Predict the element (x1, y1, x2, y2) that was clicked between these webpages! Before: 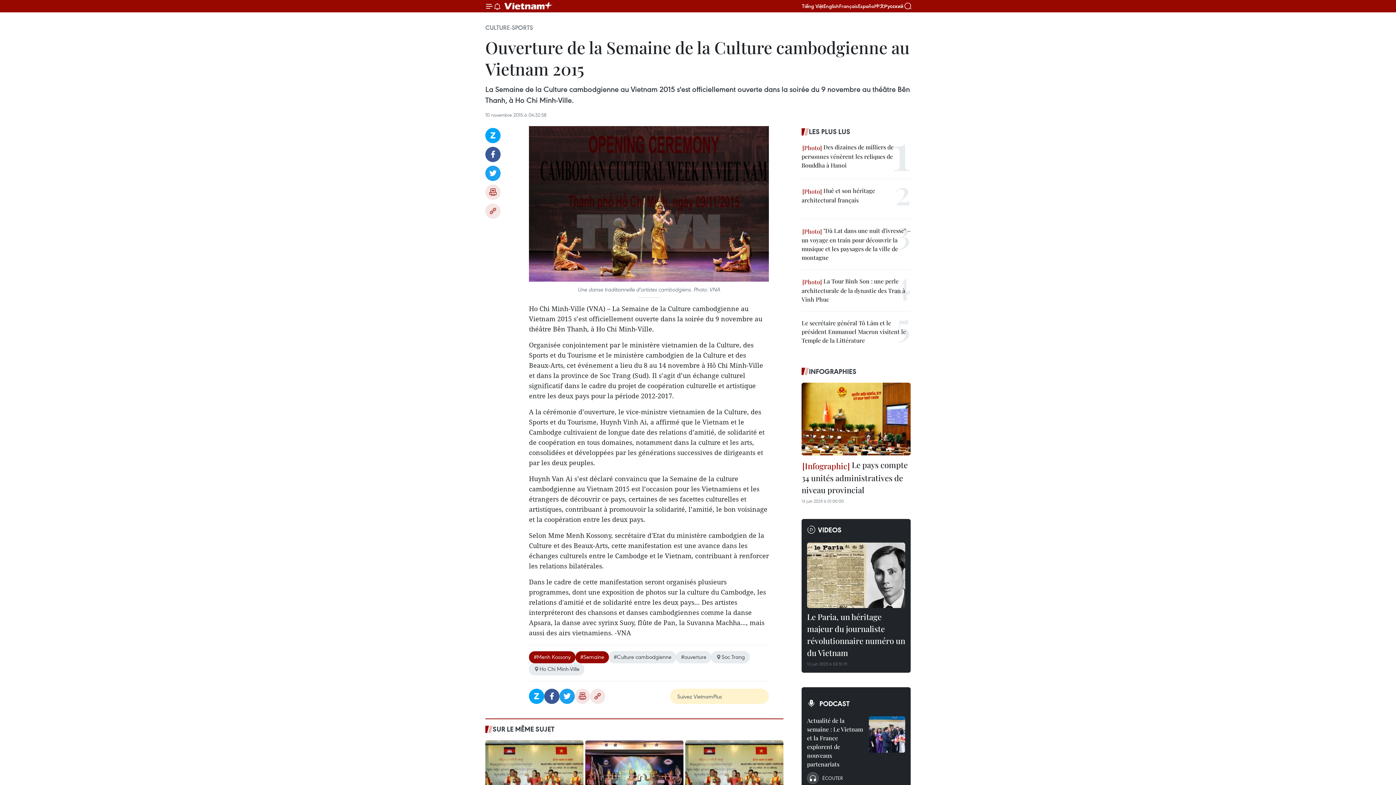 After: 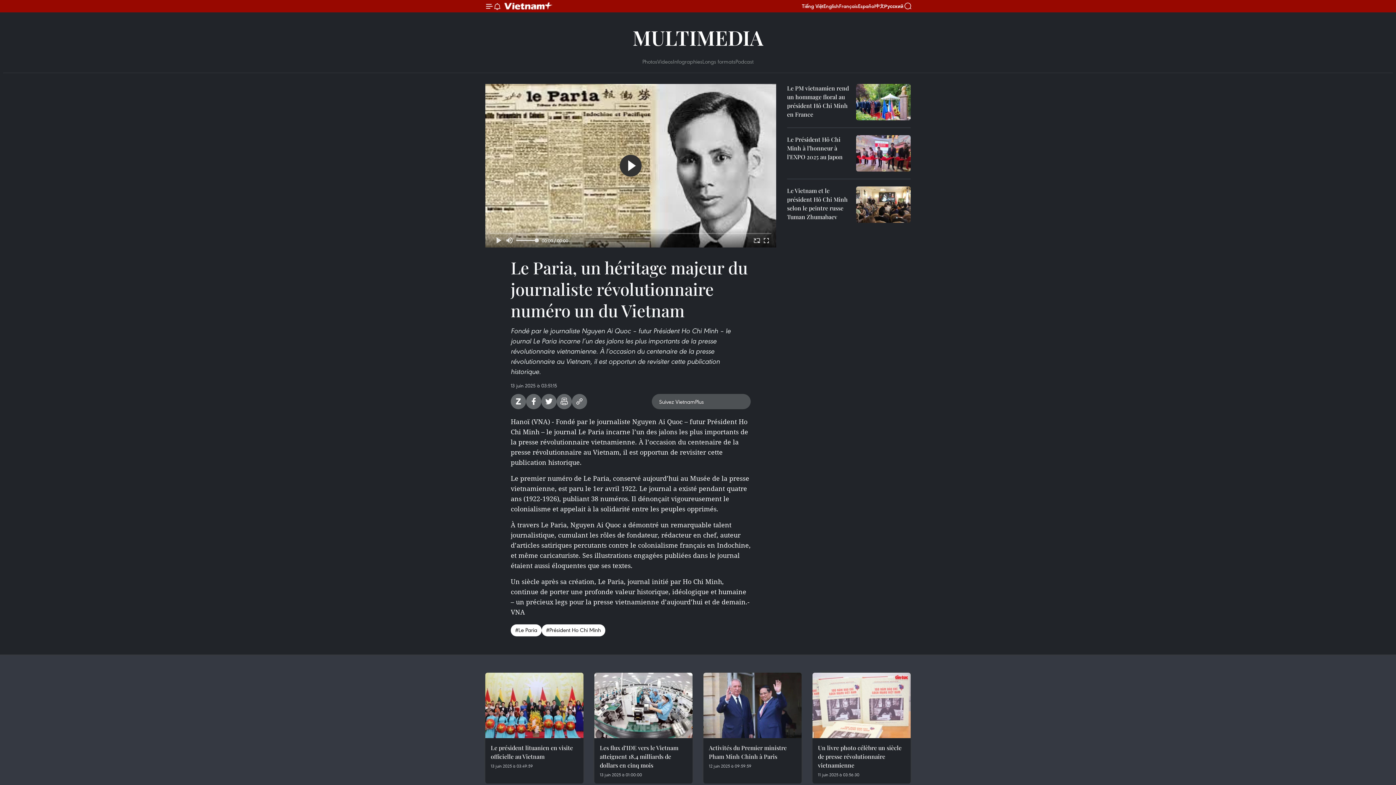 Action: label: Le Paria, un héritage majeur du journaliste révolutionnaire numéro un du Vietnam bbox: (807, 611, 905, 660)